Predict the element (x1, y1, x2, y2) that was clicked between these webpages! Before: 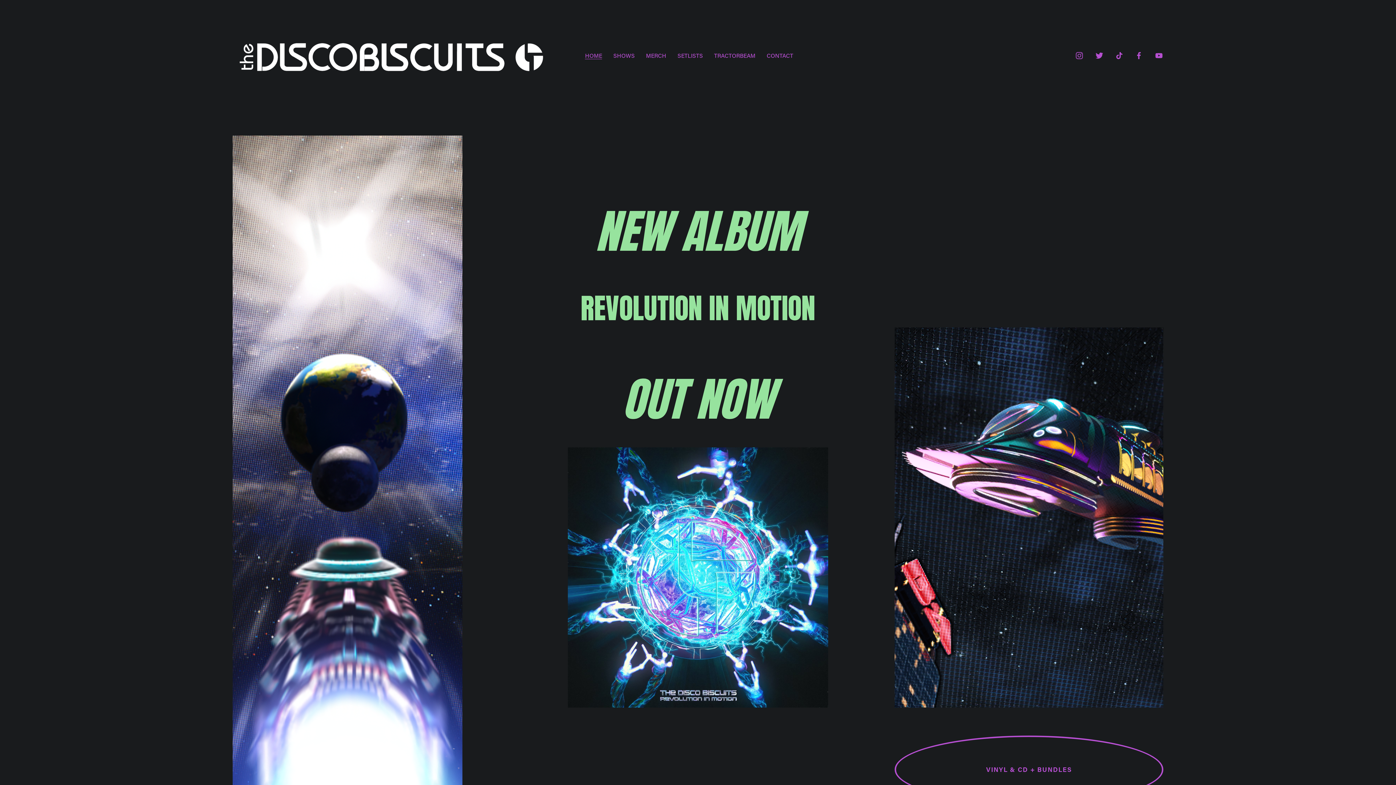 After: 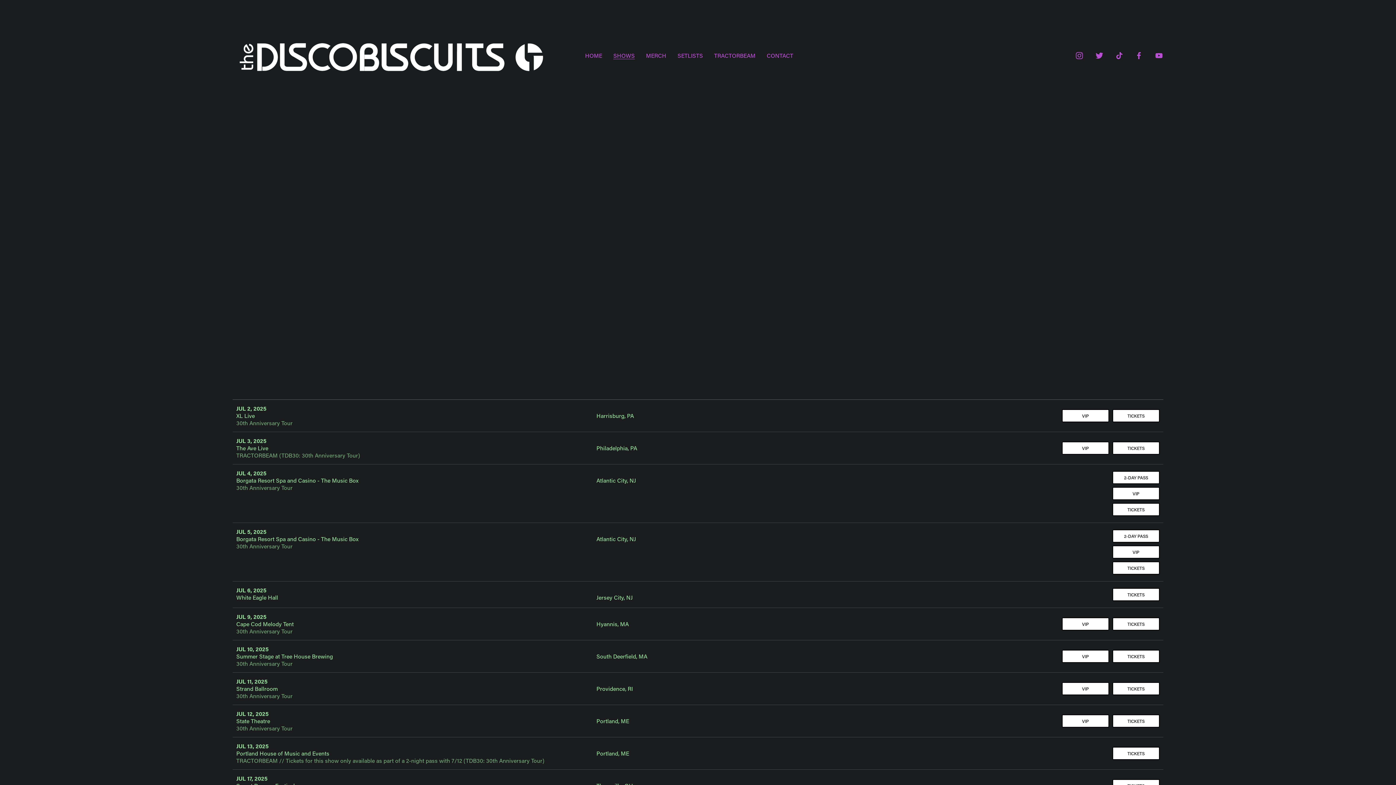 Action: label: SHOWS bbox: (613, 51, 634, 60)